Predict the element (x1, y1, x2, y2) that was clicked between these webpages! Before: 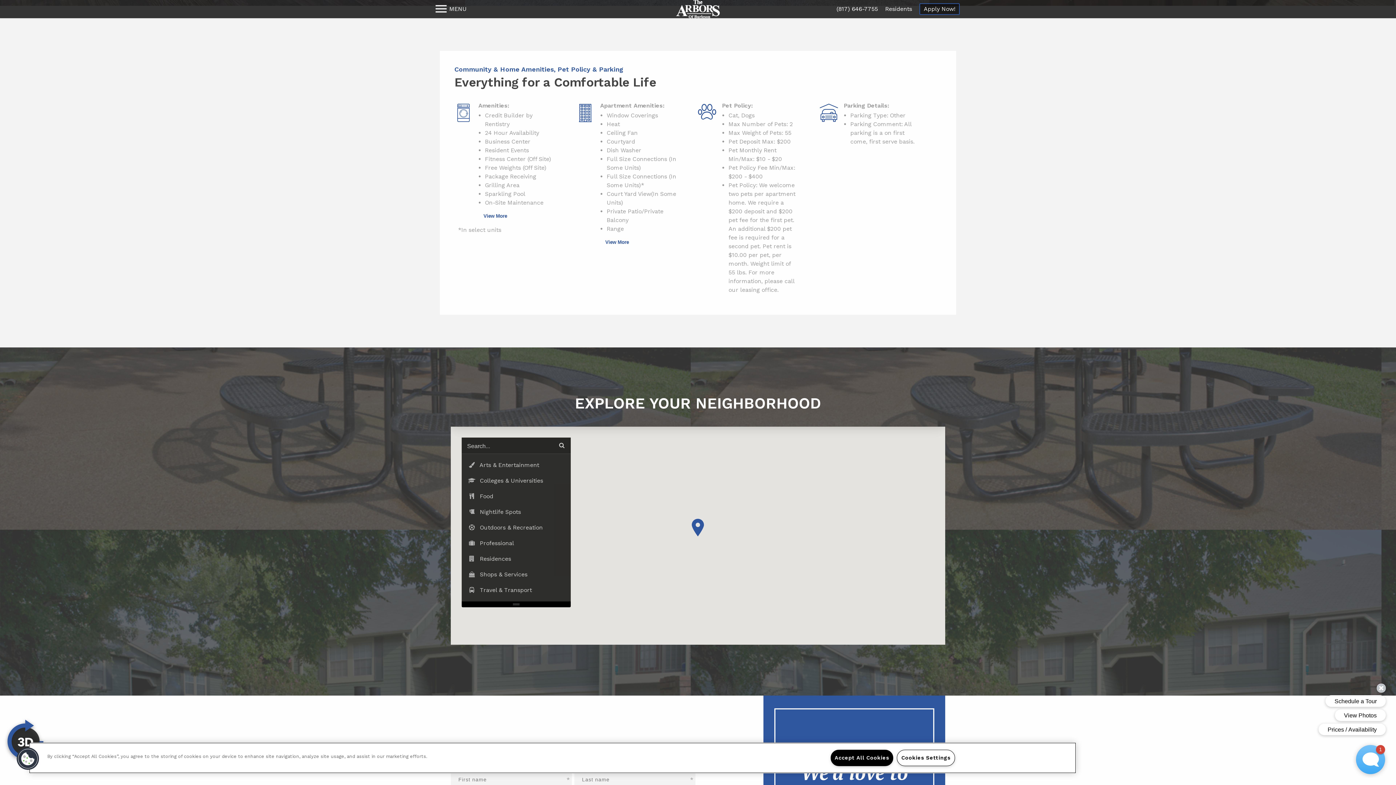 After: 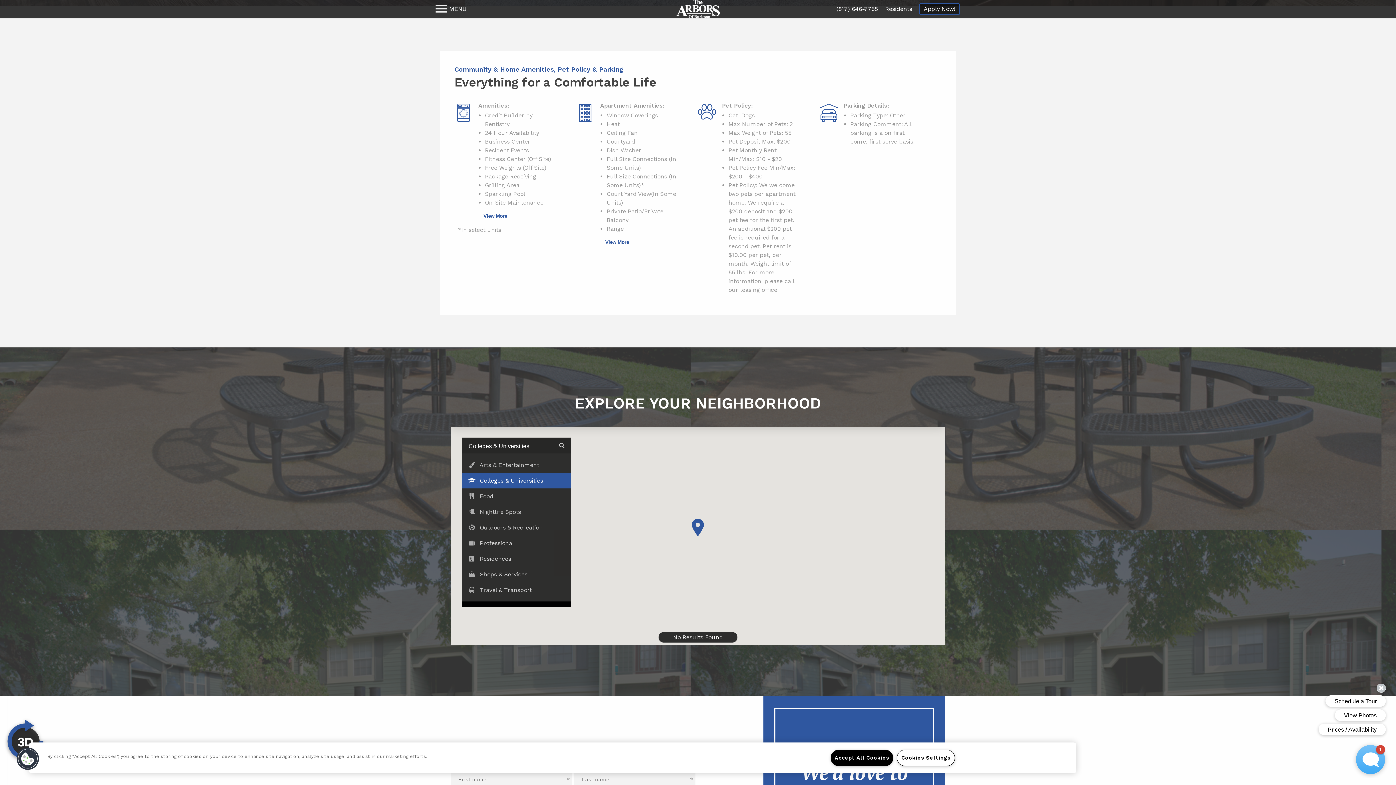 Action: bbox: (461, 473, 570, 488) label: colleges and universities